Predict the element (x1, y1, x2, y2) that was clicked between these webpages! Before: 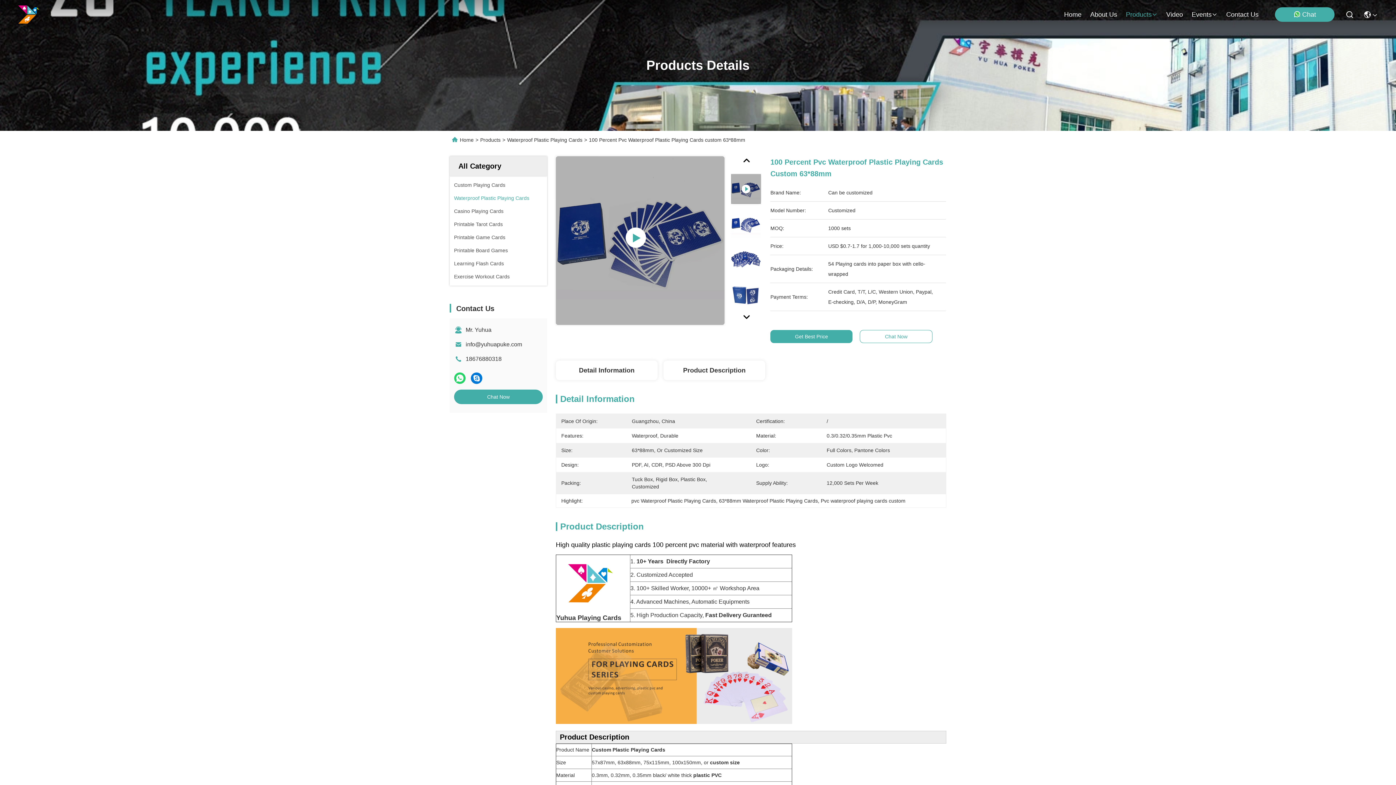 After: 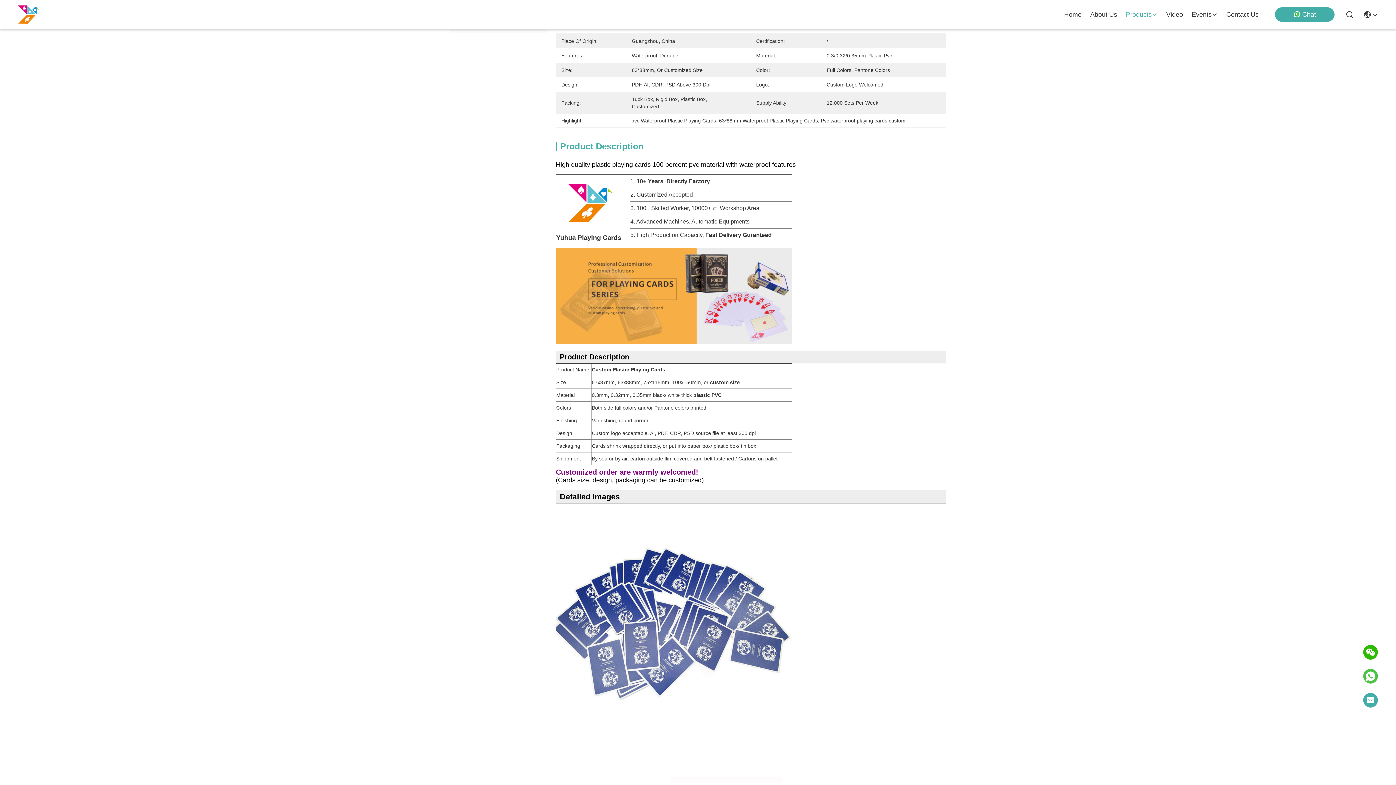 Action: bbox: (556, 360, 657, 380) label: Detail Information